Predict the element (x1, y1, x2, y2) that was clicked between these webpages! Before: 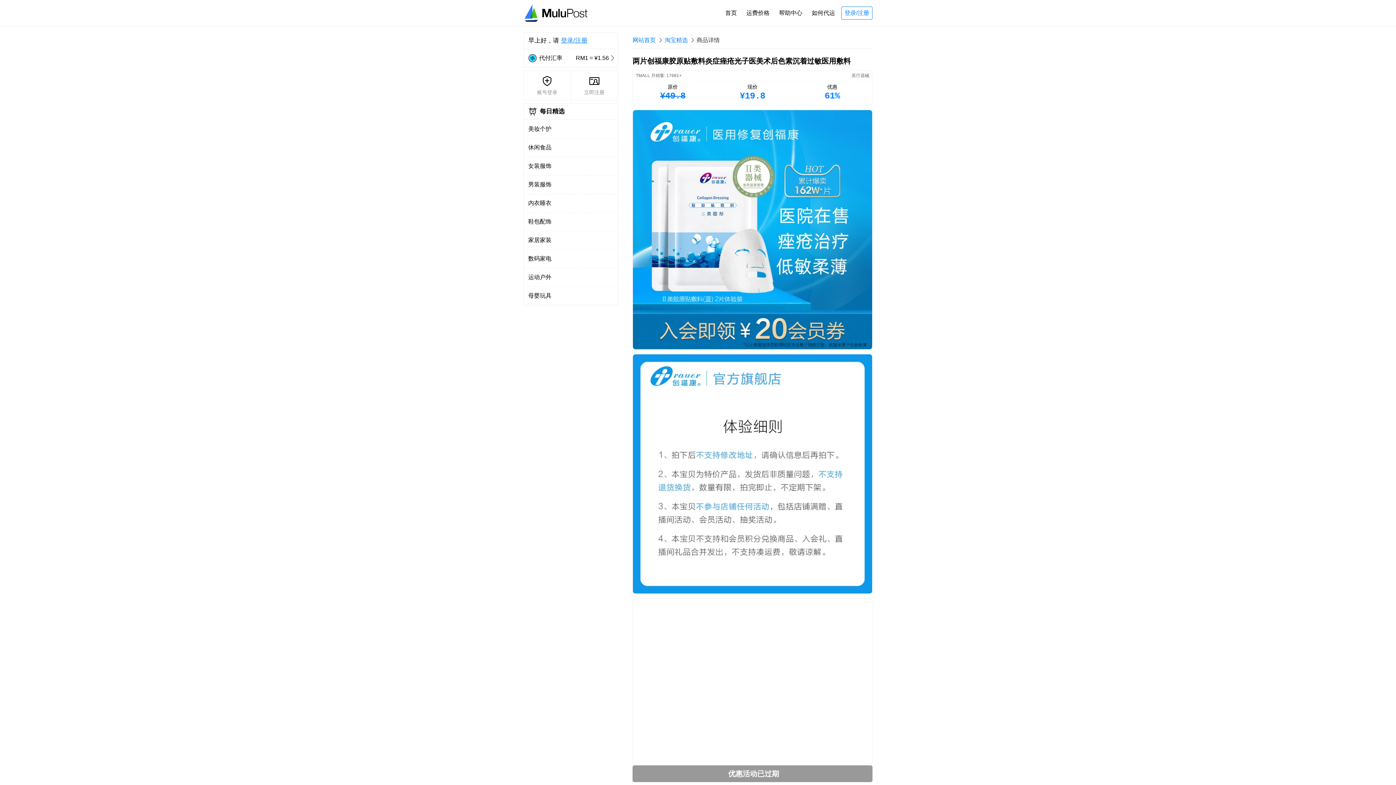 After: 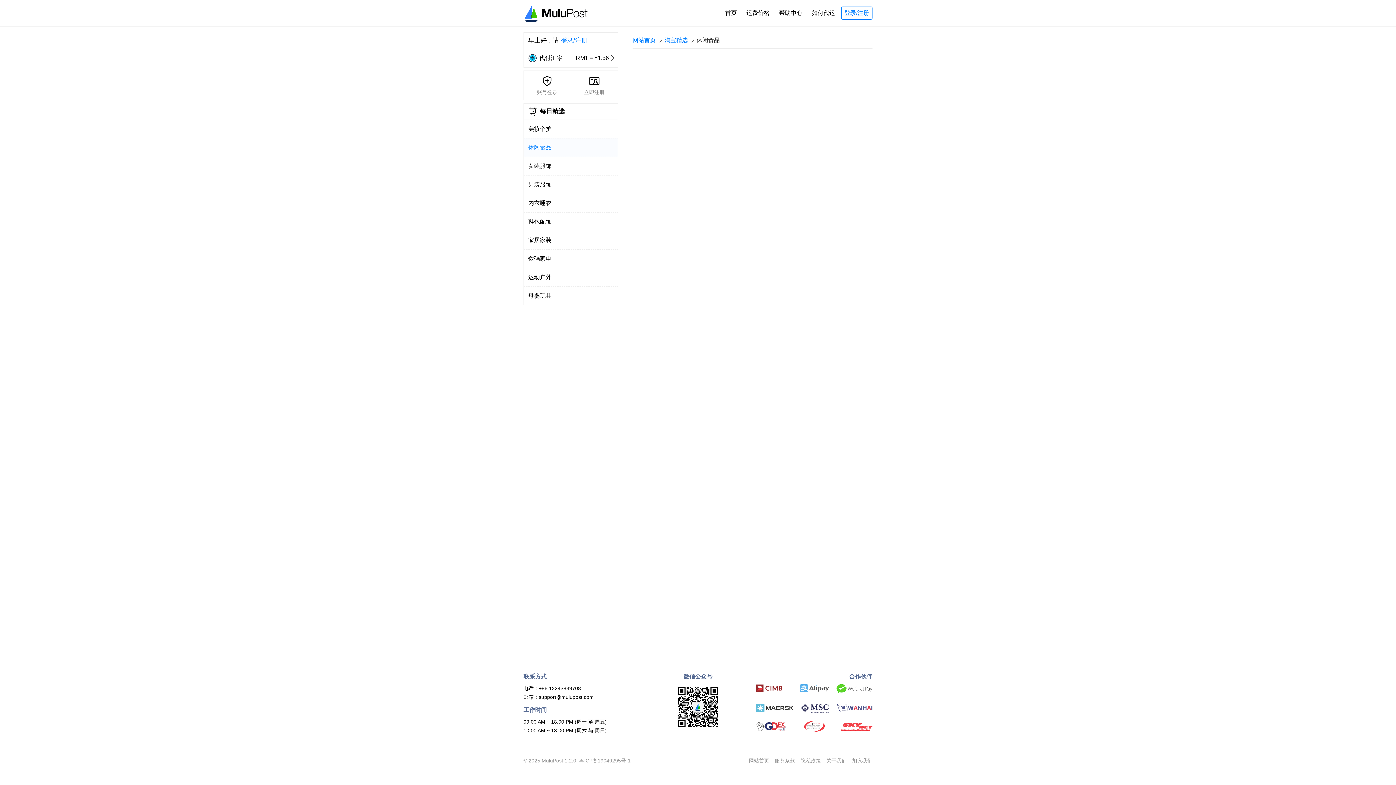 Action: bbox: (524, 138, 617, 156) label: 休闲食品